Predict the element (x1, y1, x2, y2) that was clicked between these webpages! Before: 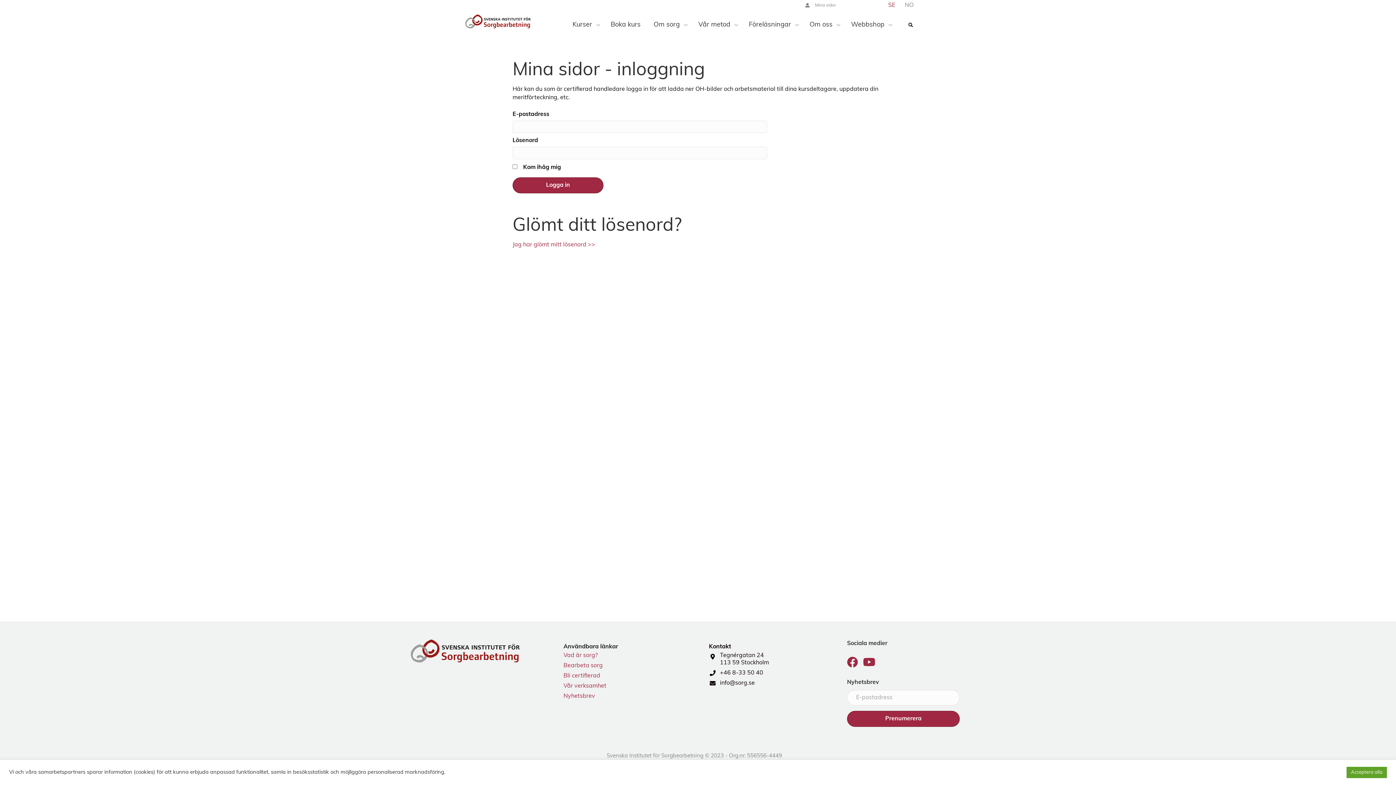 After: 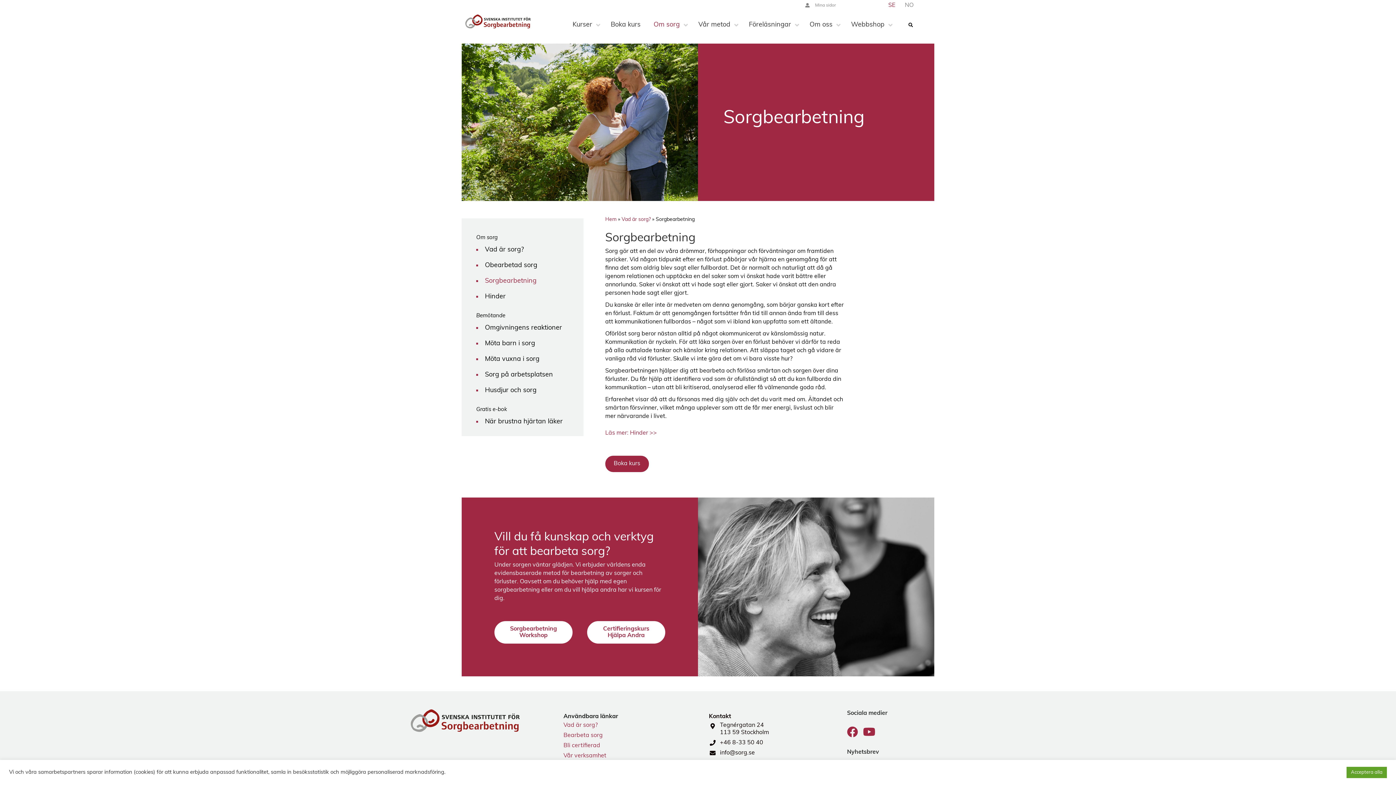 Action: bbox: (556, 661, 687, 671) label: Bearbeta sorg